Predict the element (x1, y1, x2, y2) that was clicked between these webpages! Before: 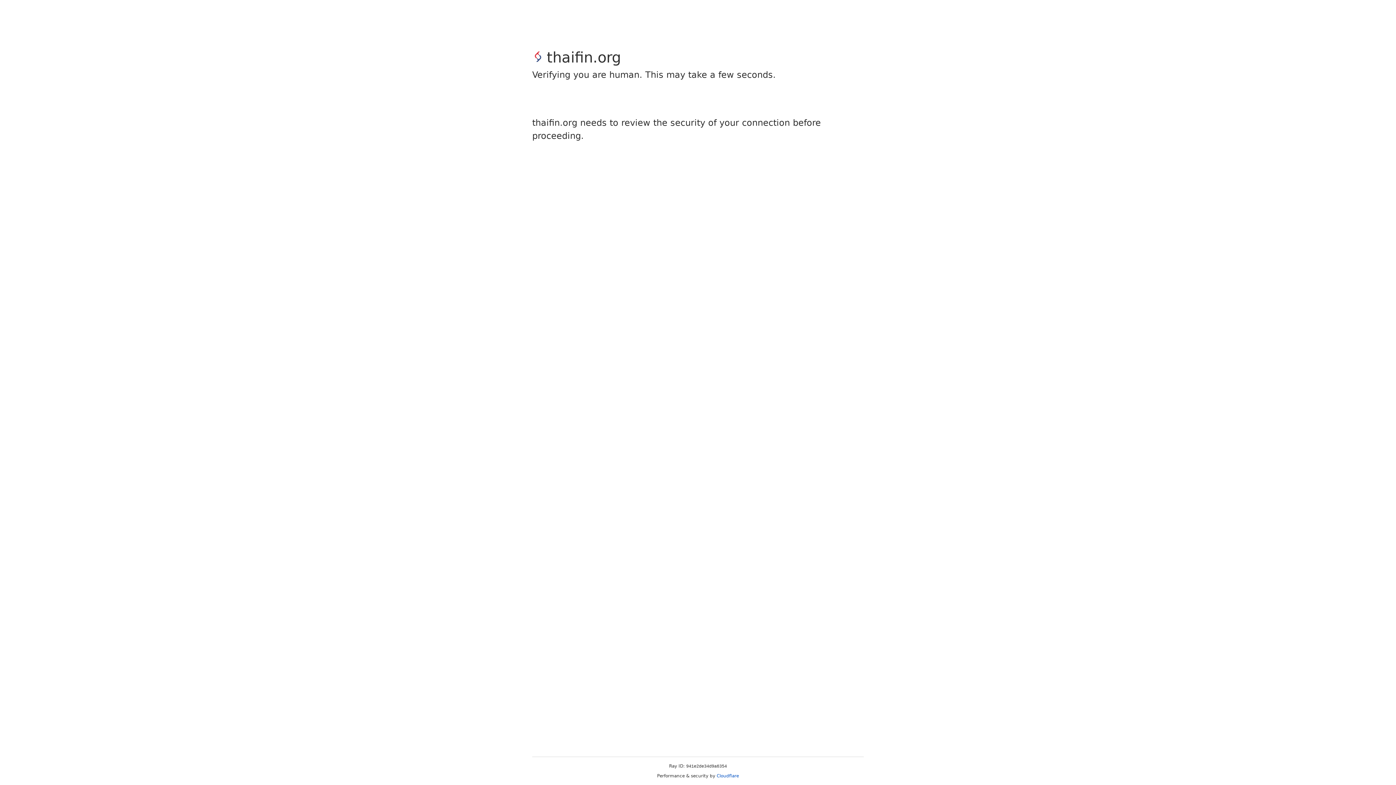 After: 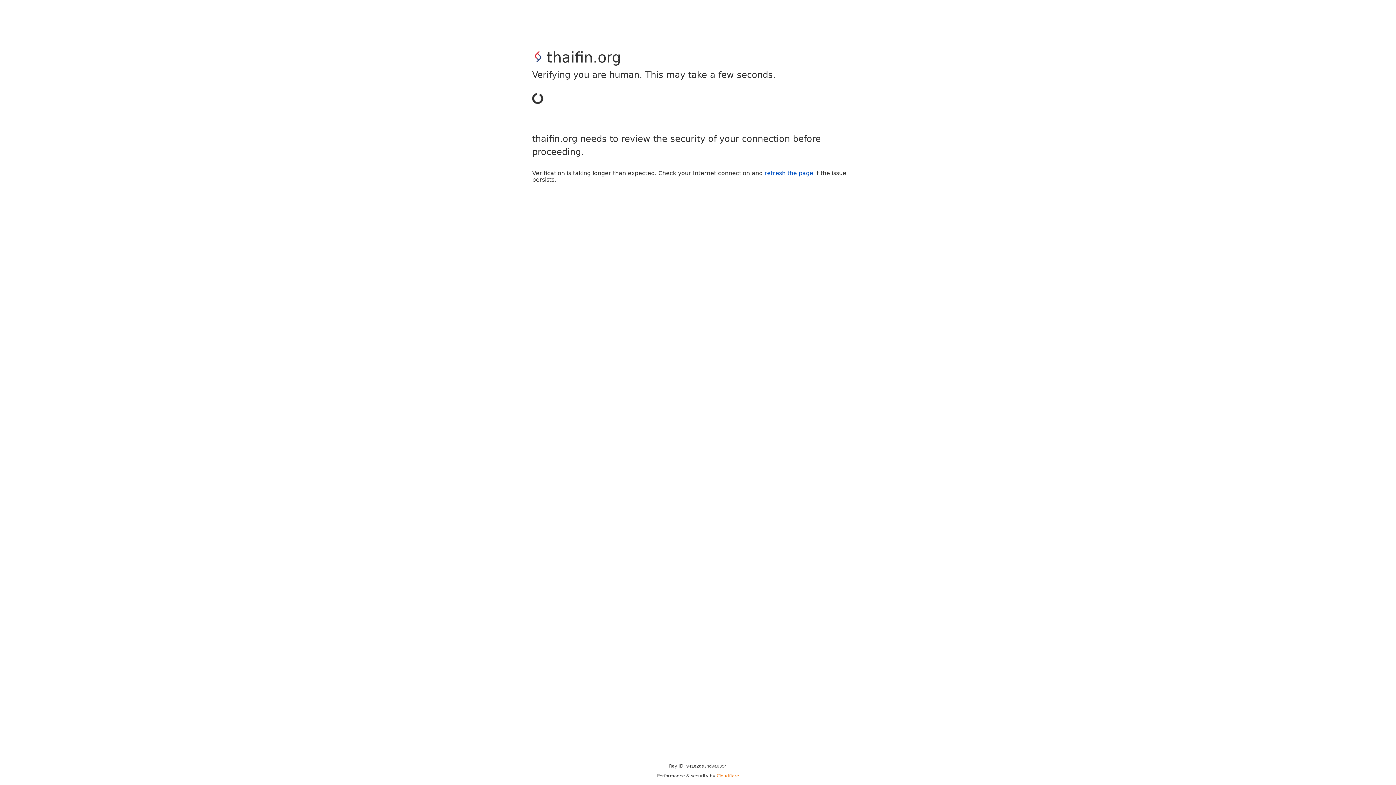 Action: bbox: (716, 773, 739, 778) label: Cloudflare